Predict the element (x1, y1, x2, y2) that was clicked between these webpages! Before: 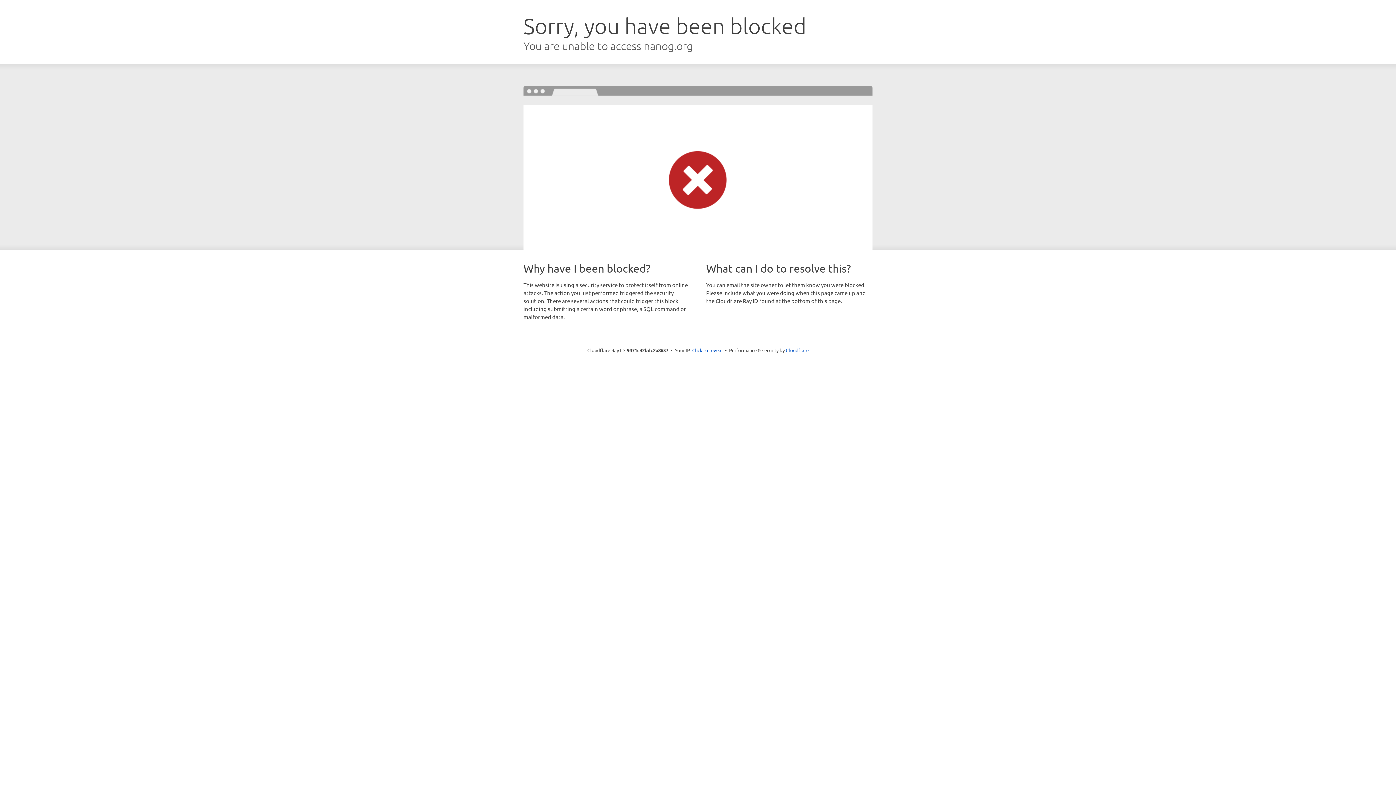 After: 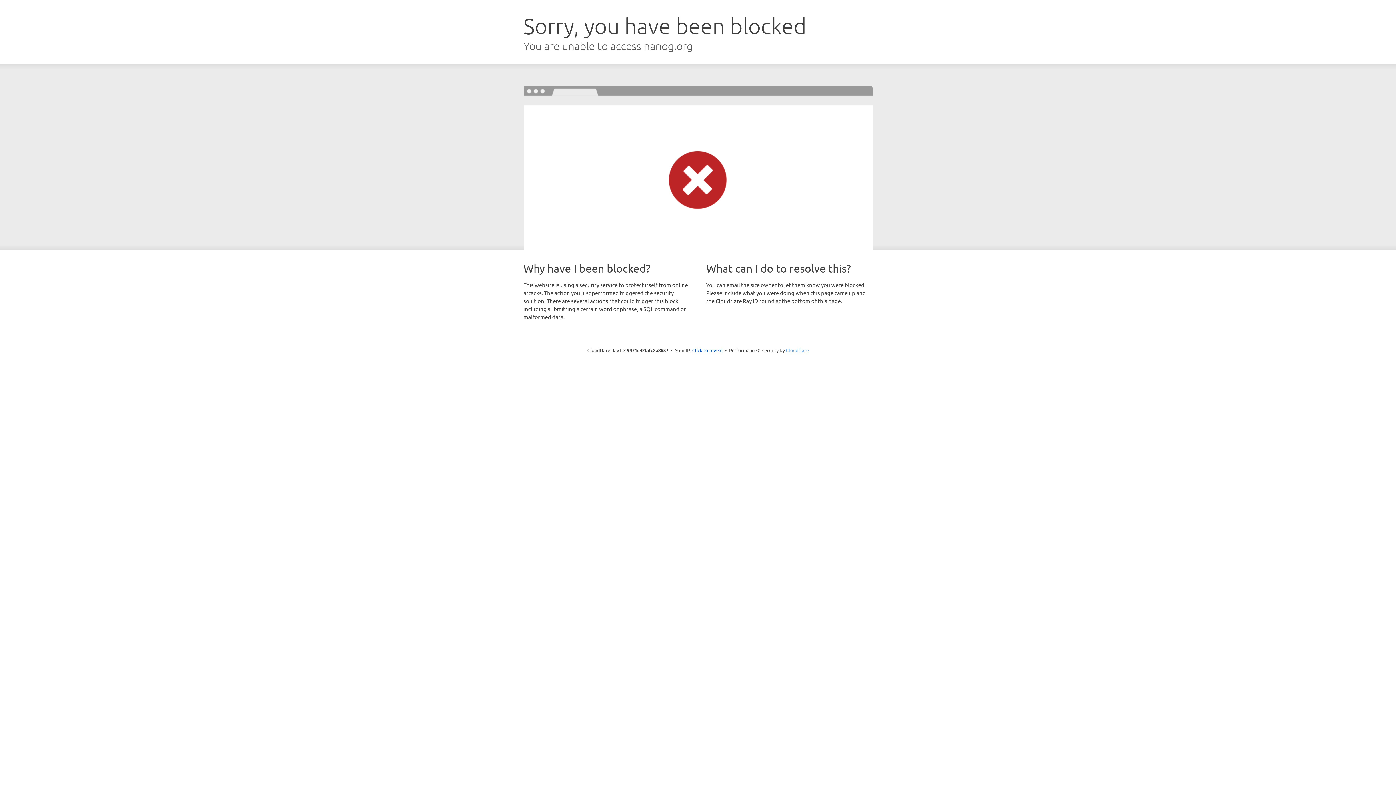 Action: label: Cloudflare bbox: (786, 347, 808, 353)